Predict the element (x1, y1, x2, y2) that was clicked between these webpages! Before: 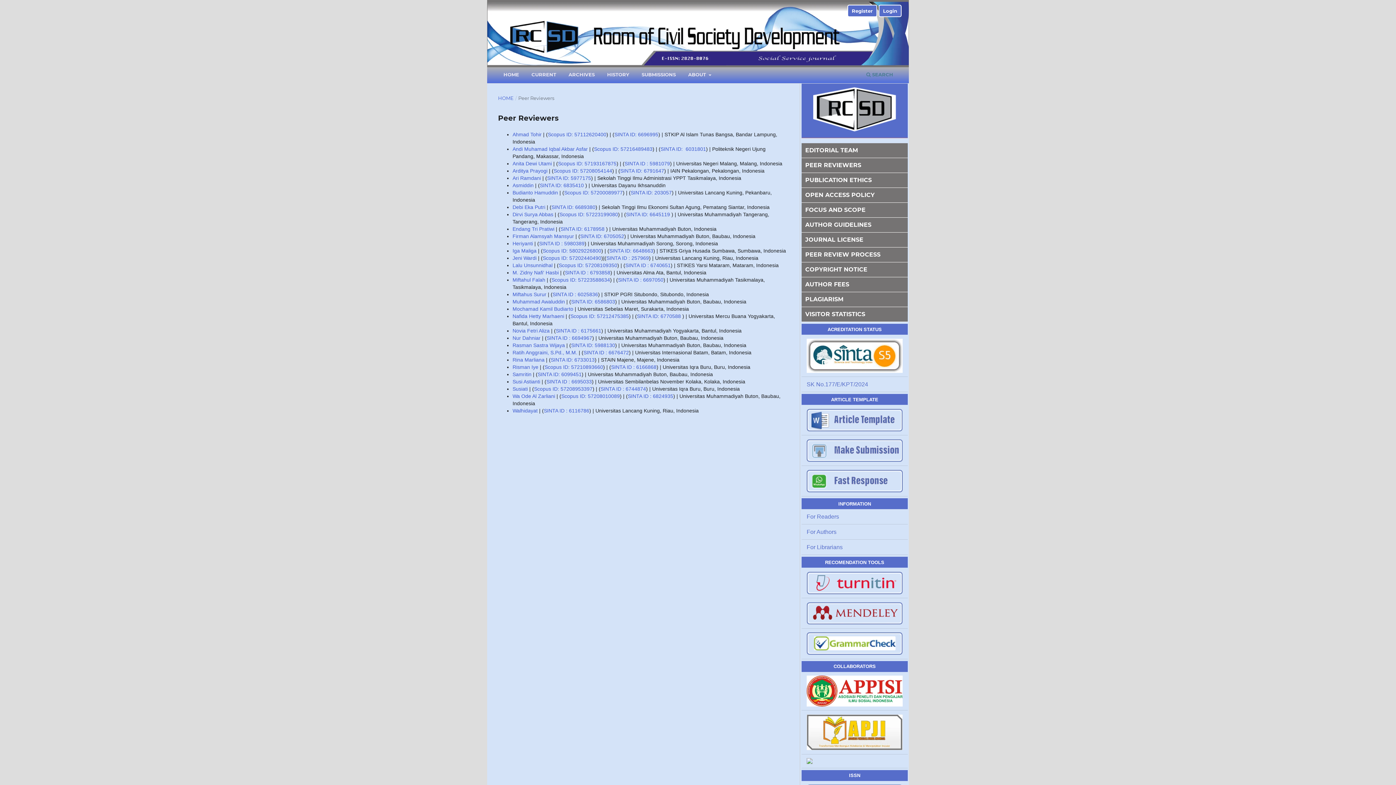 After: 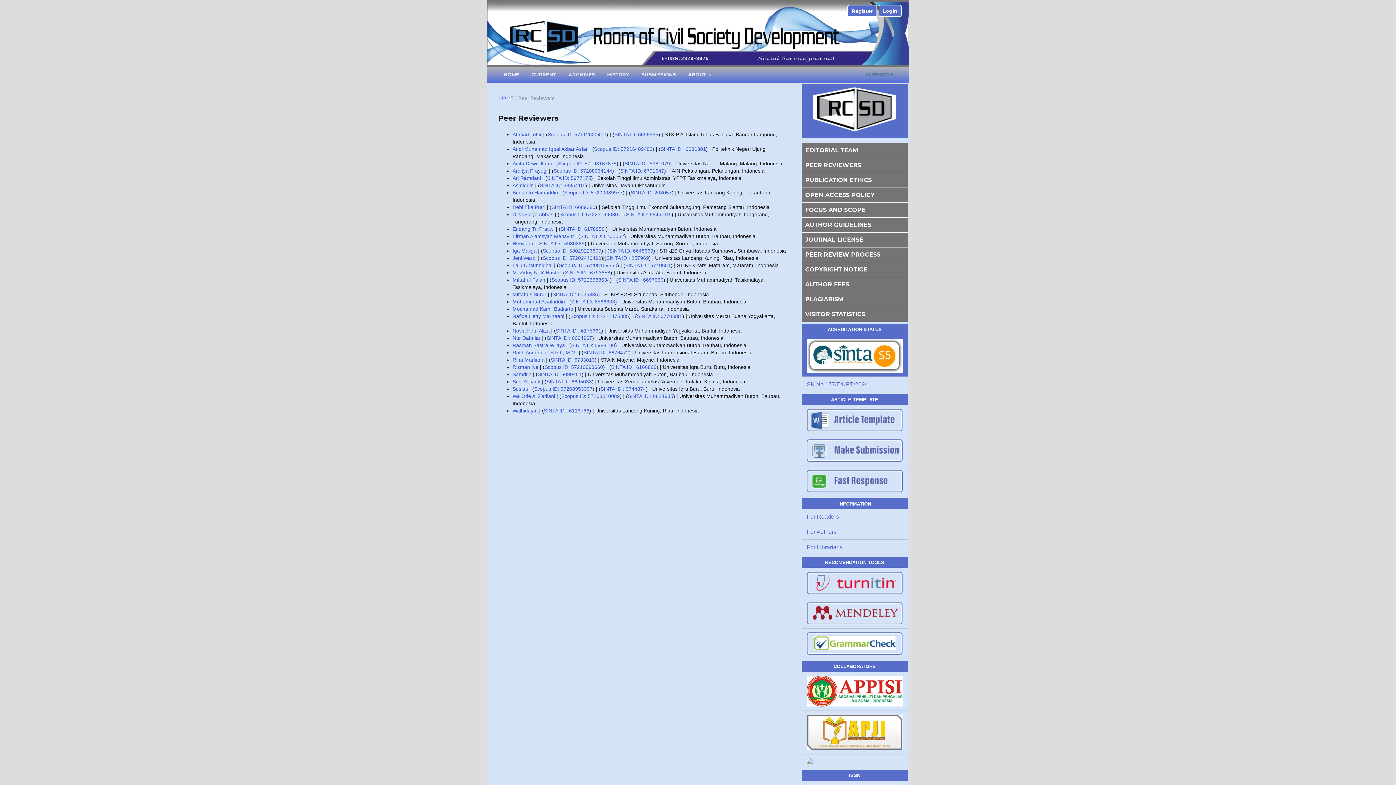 Action: bbox: (801, 335, 908, 376)